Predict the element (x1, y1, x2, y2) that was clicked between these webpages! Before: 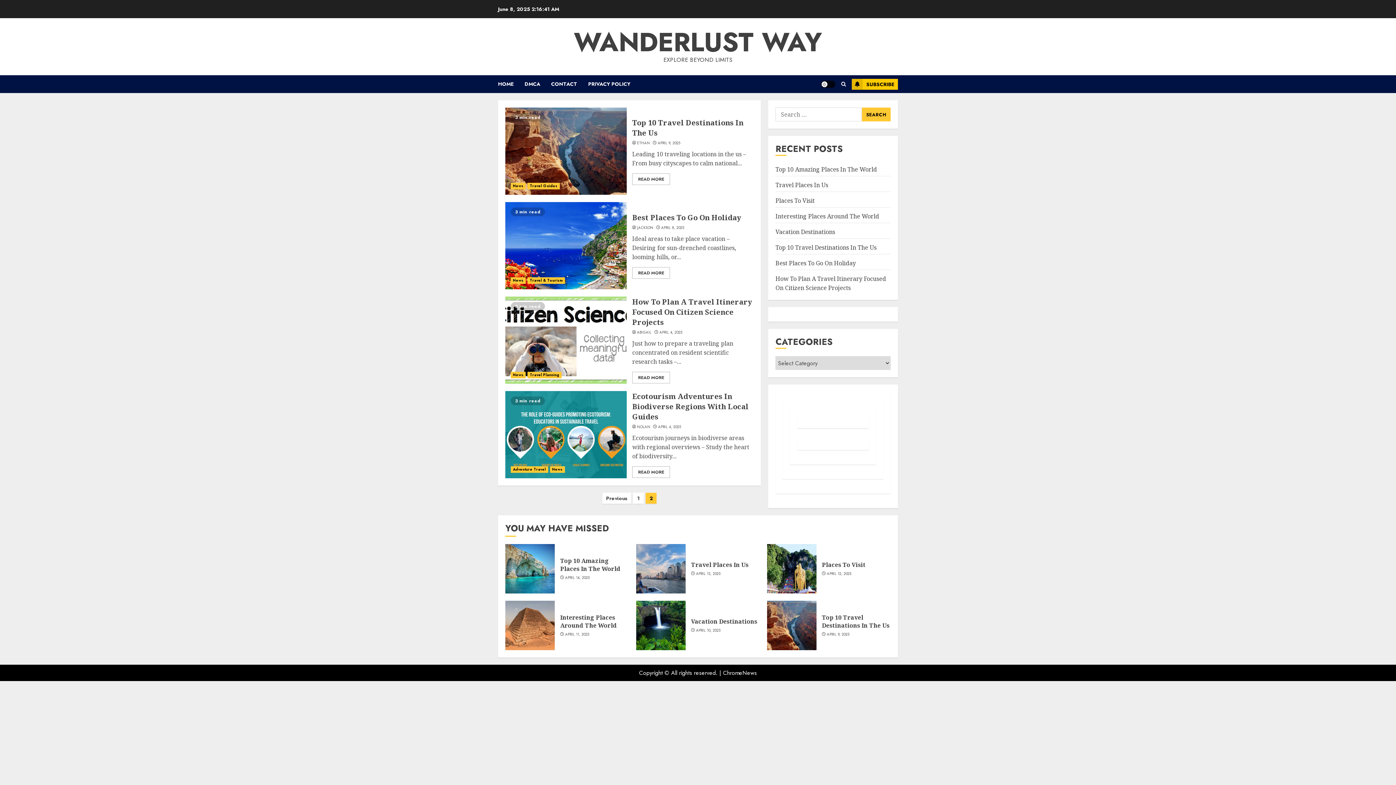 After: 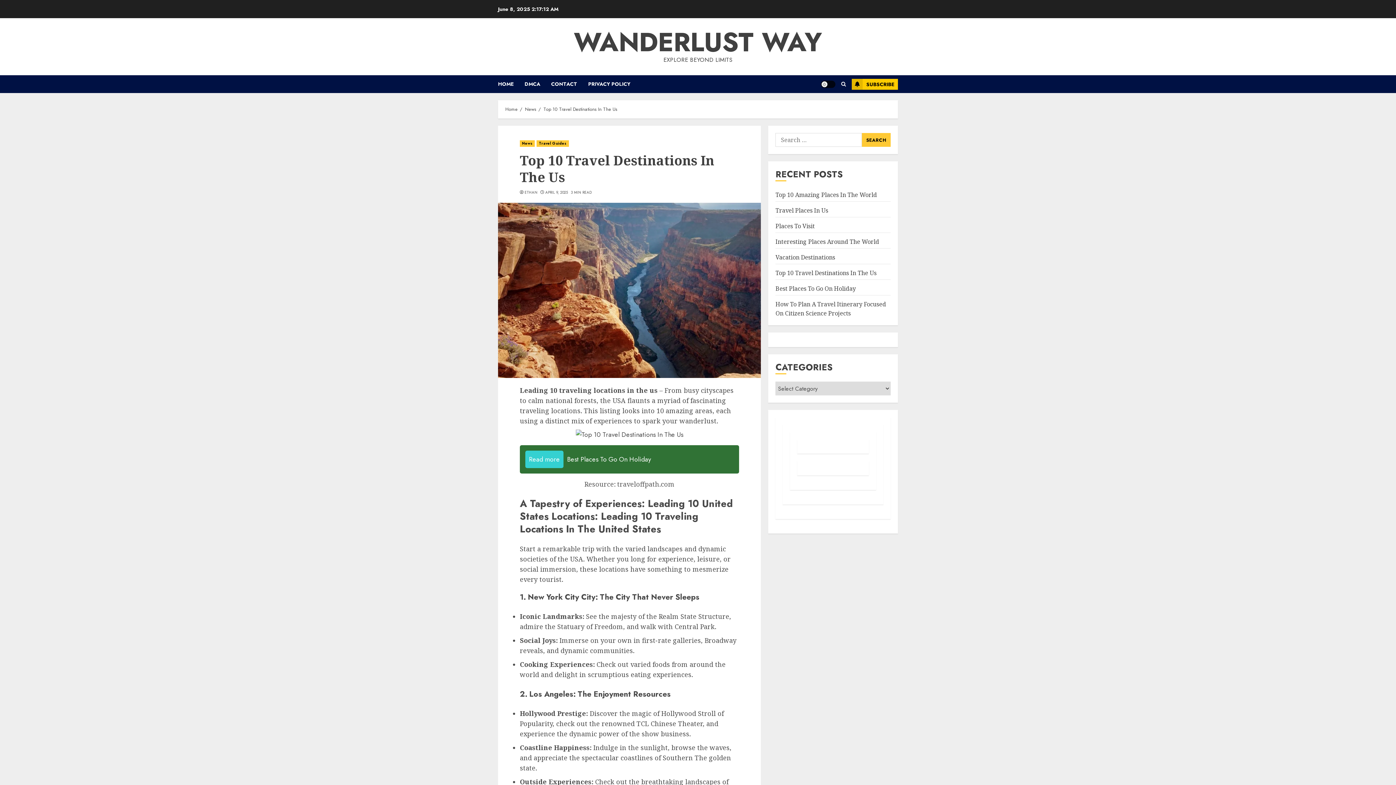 Action: label: Top 10 Travel Destinations In The Us bbox: (505, 107, 626, 194)